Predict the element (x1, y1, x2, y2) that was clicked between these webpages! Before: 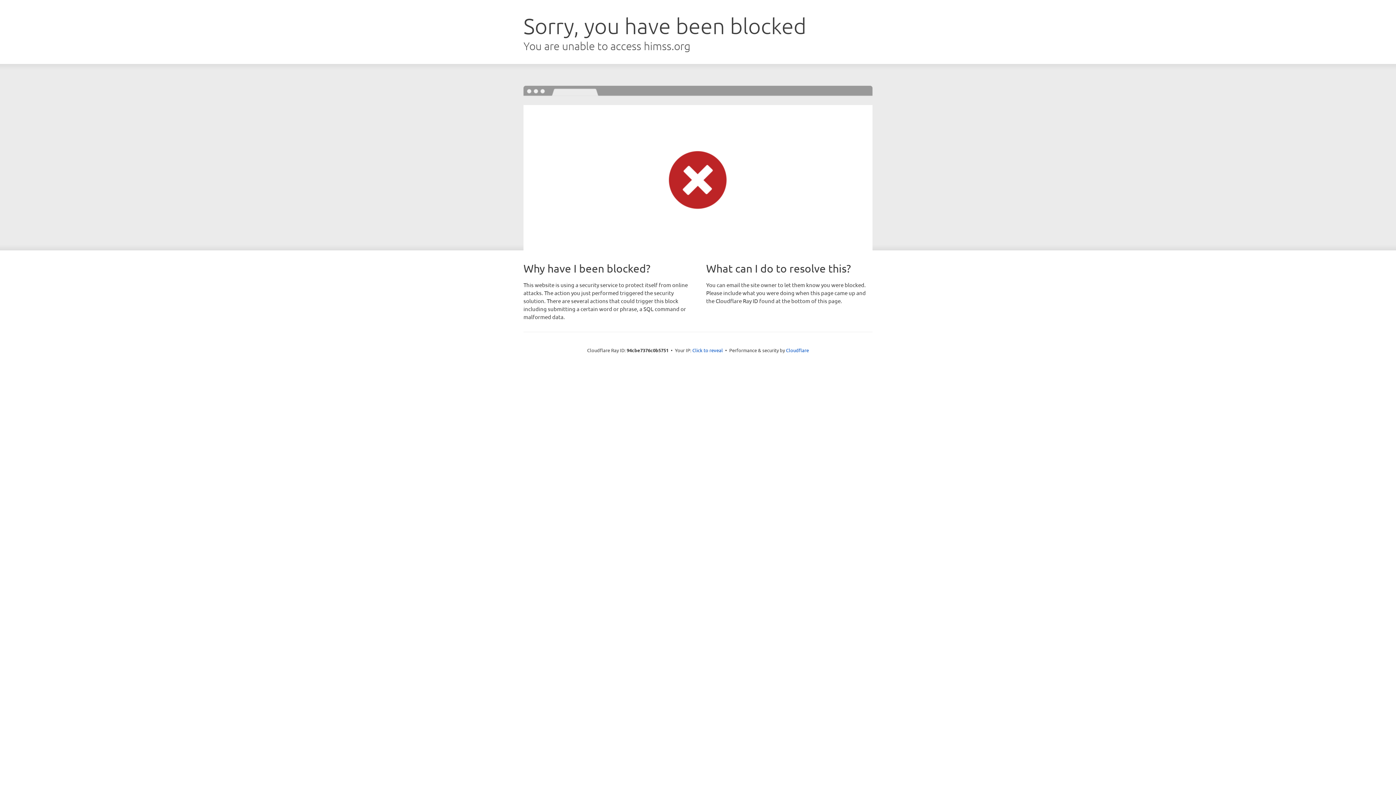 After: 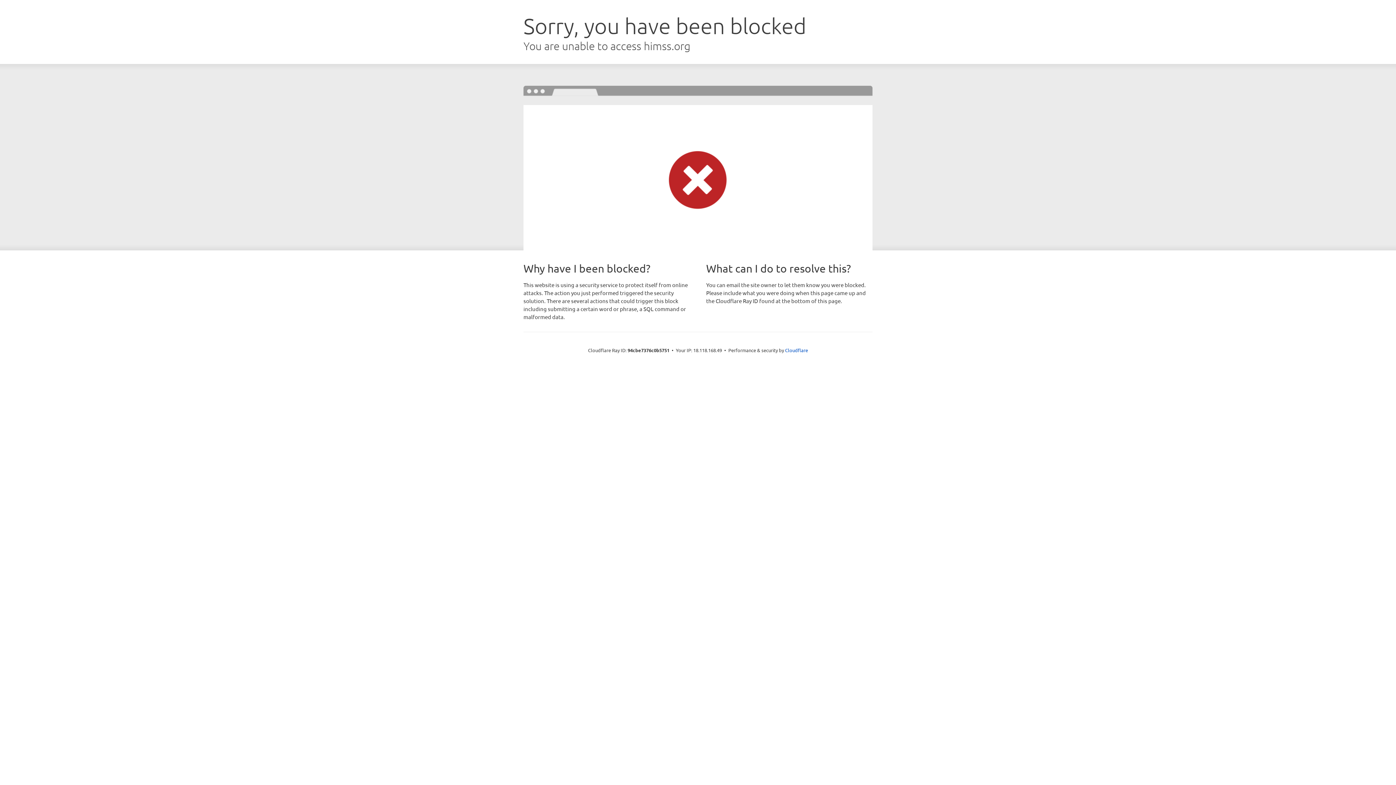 Action: label: Click to reveal bbox: (692, 346, 723, 353)